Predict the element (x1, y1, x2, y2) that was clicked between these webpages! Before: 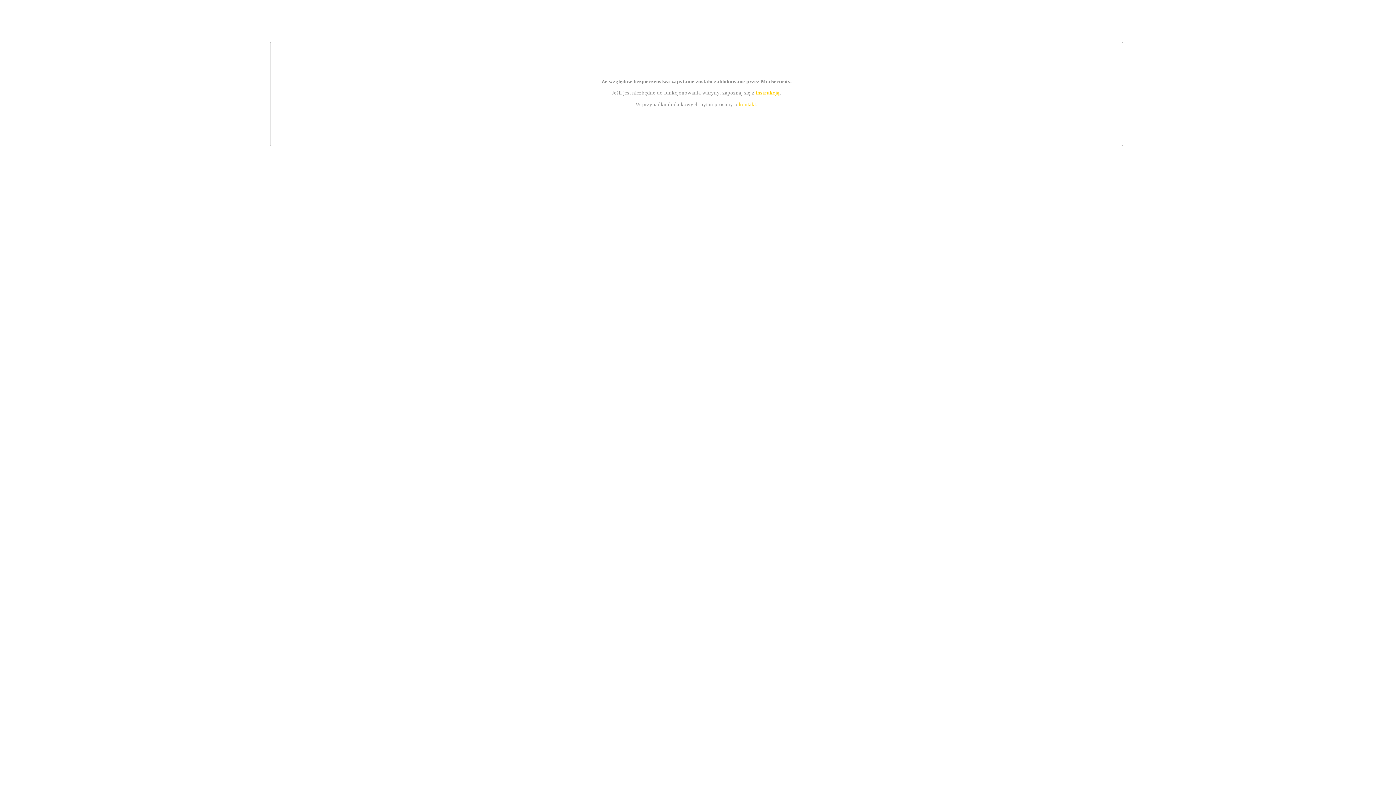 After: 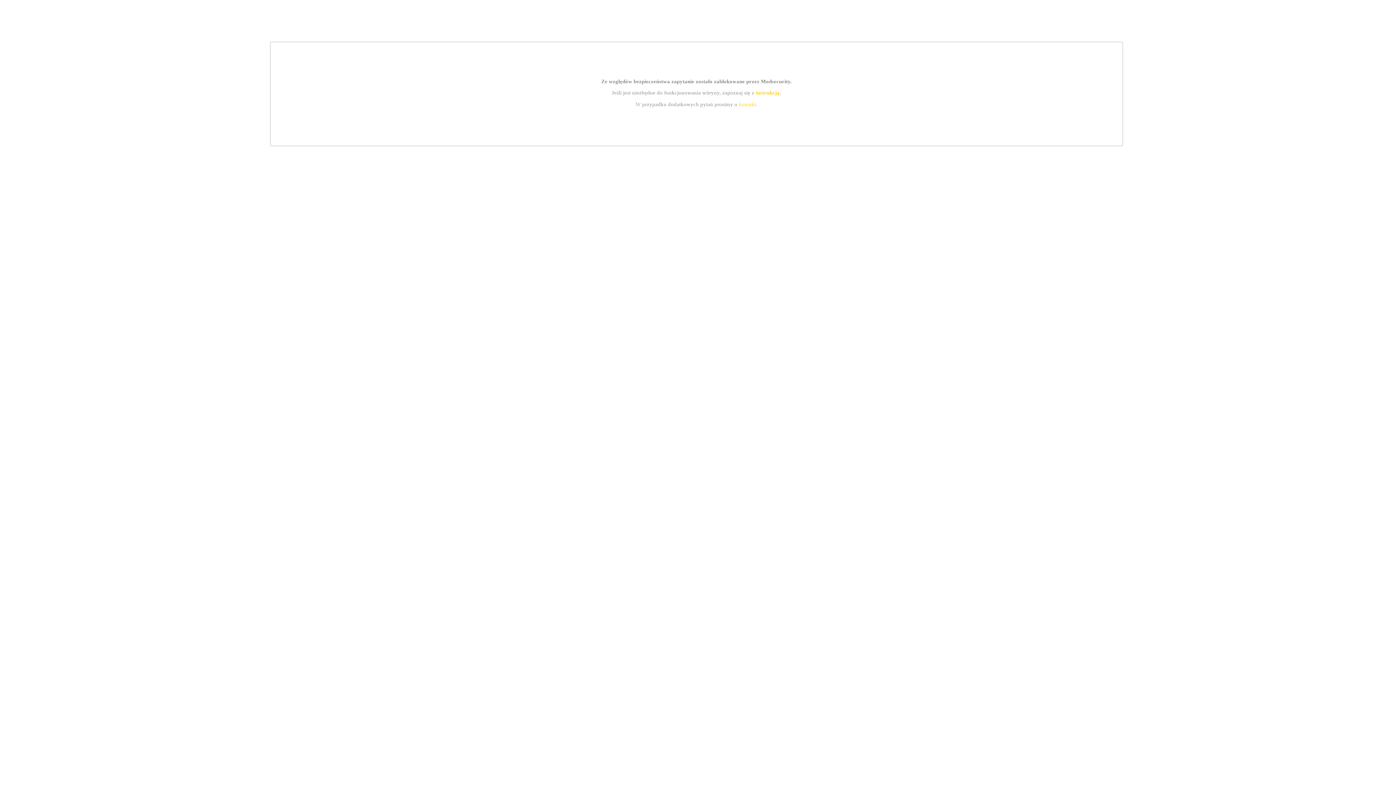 Action: bbox: (755, 89, 779, 95) label: instrukcją